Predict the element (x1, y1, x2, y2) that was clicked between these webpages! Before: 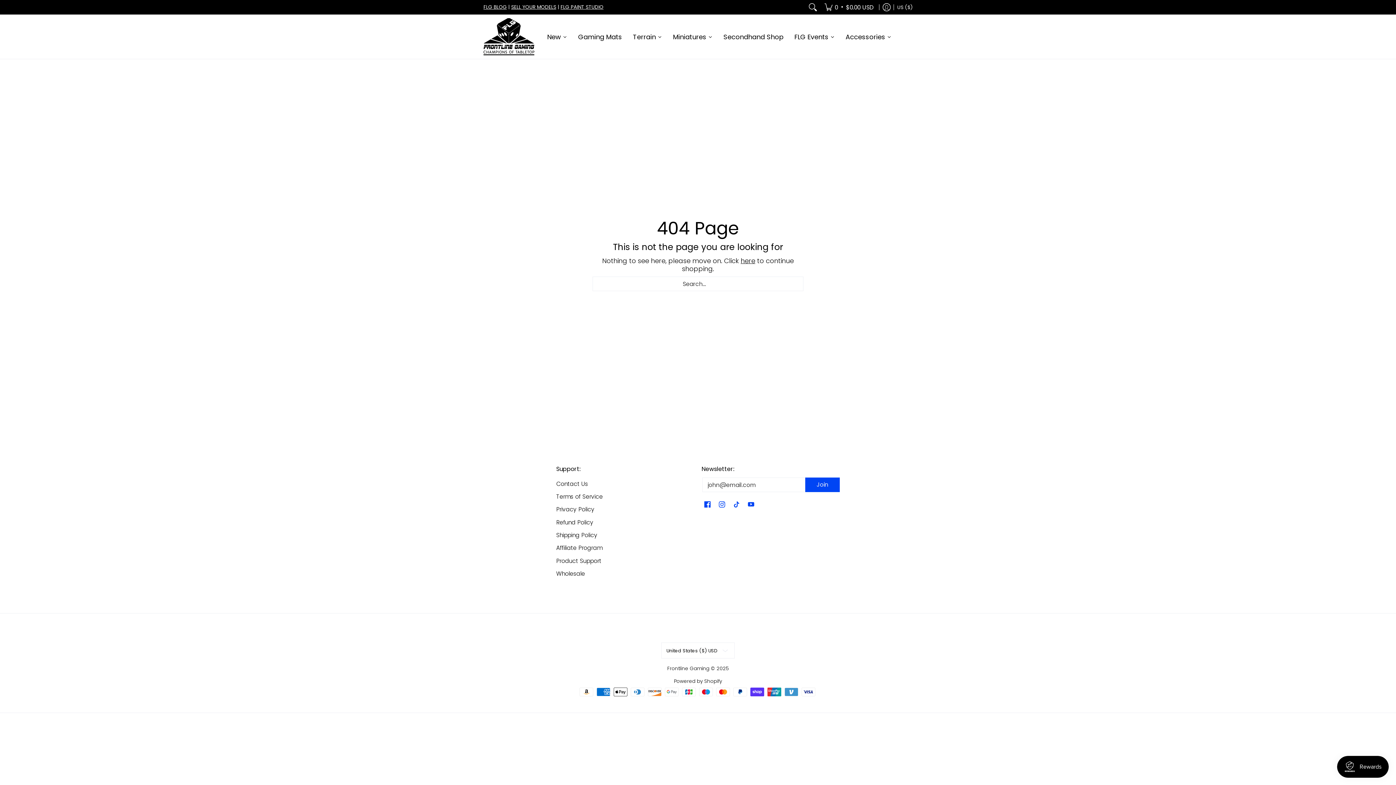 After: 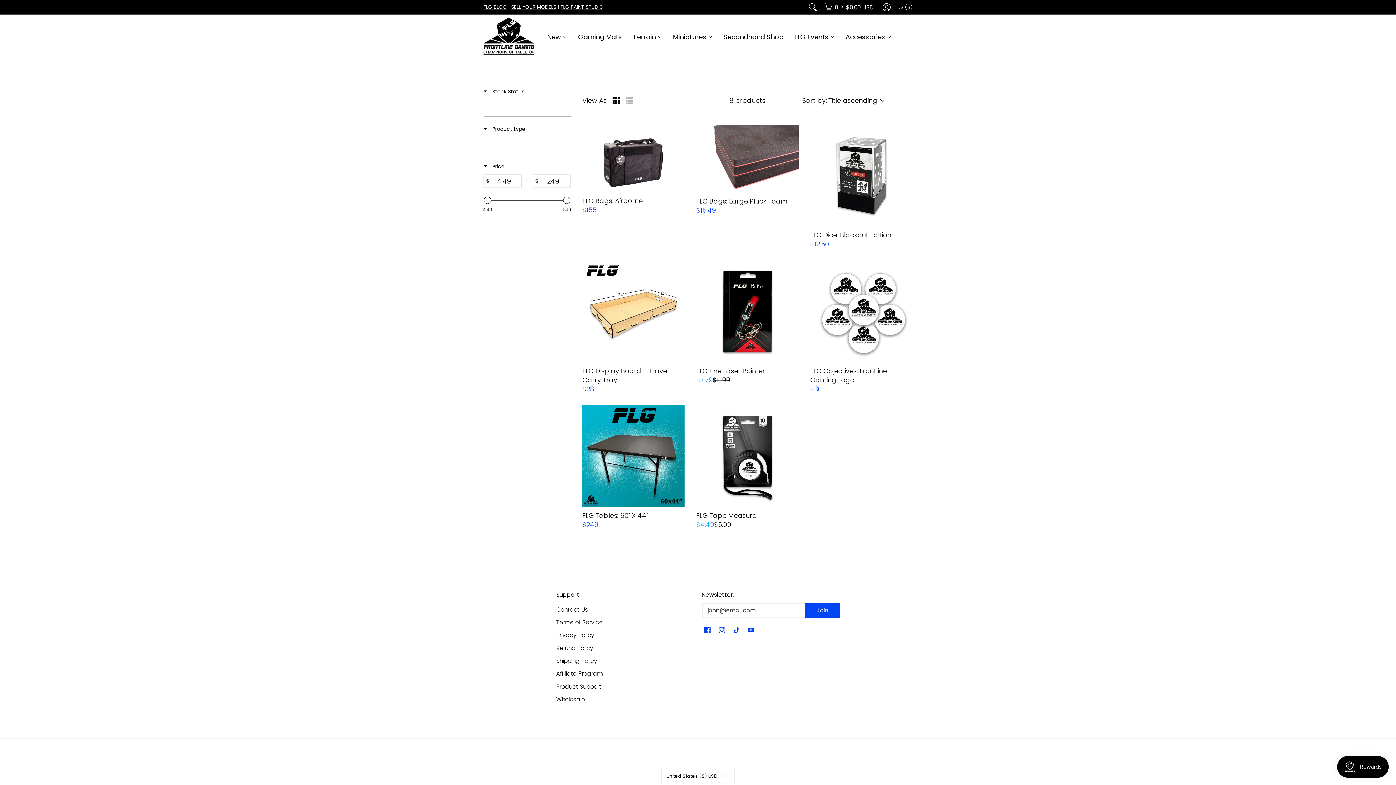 Action: label: Accessories bbox: (840, 14, 897, 58)